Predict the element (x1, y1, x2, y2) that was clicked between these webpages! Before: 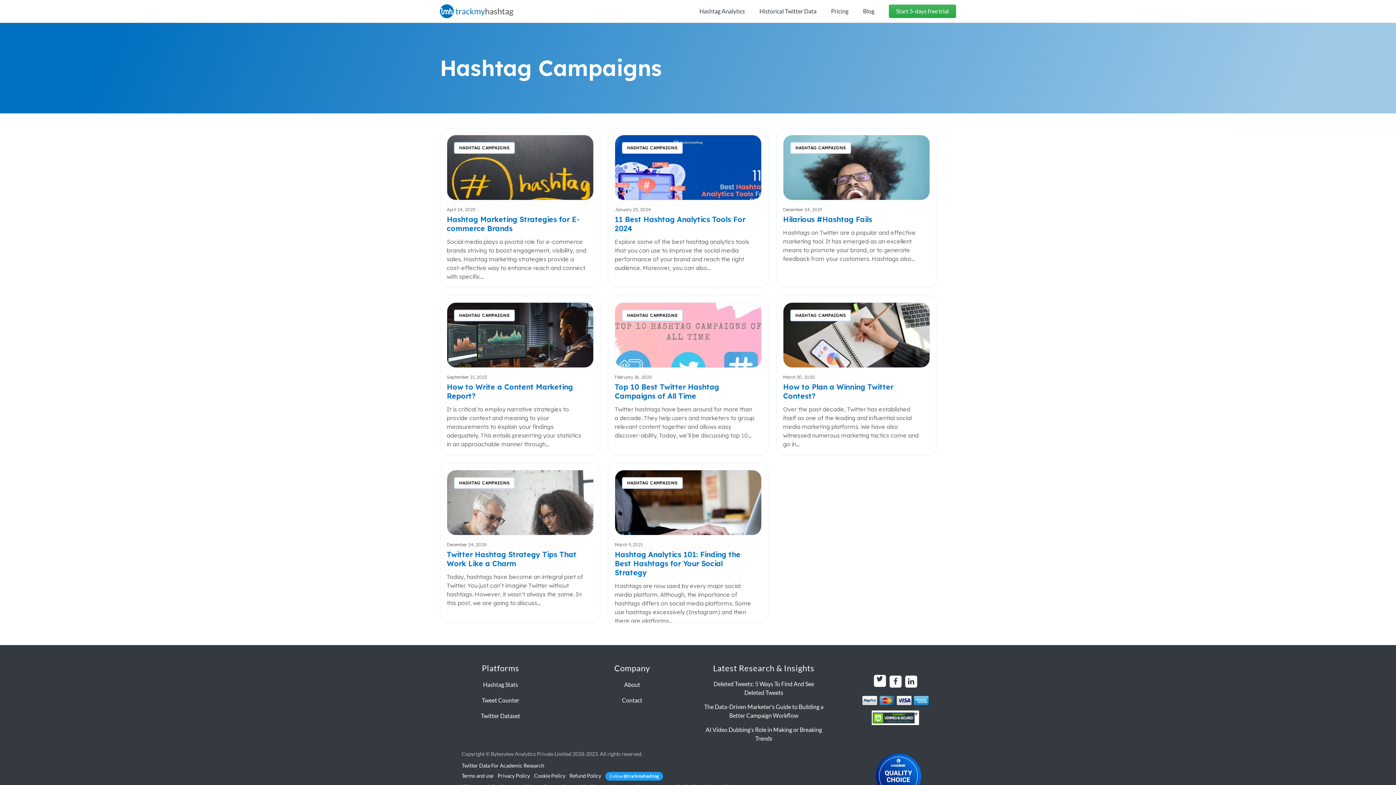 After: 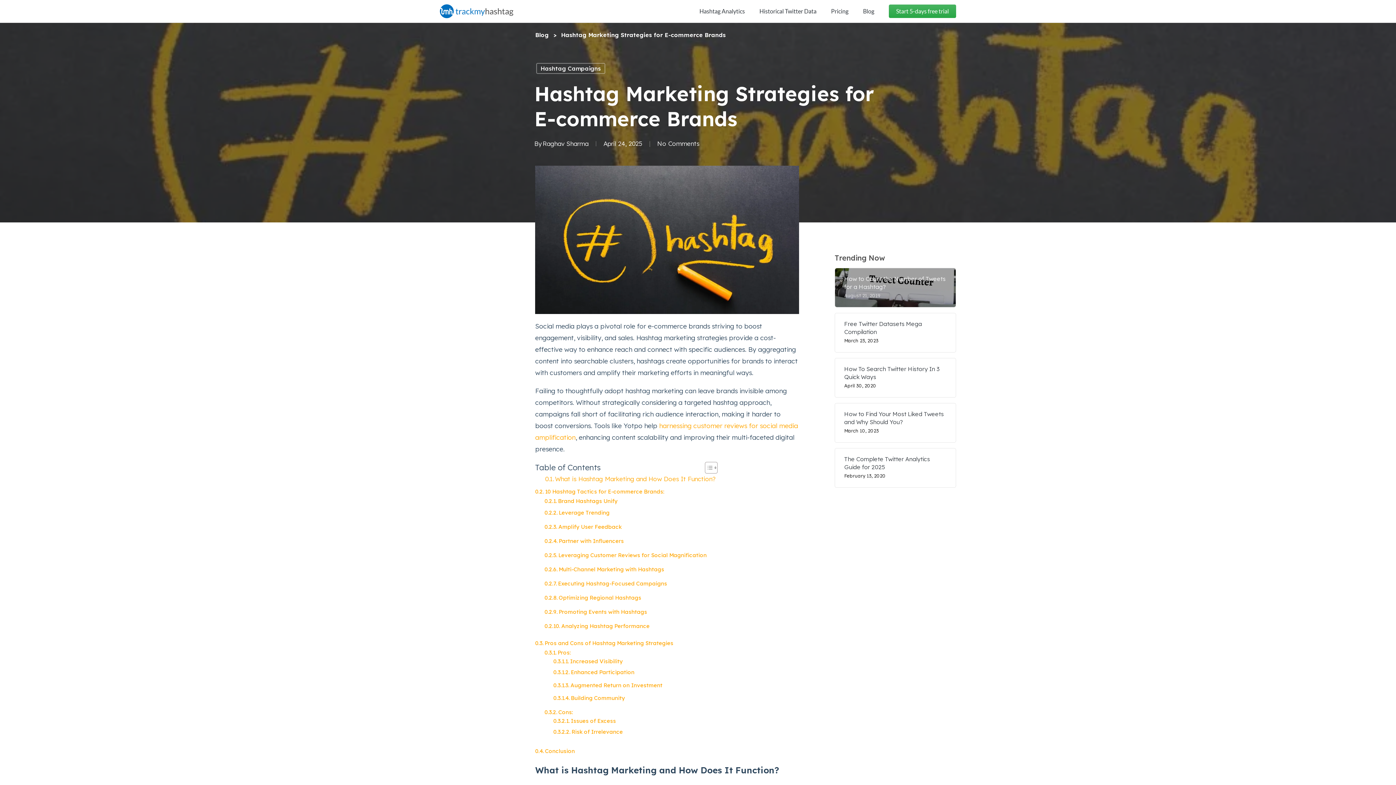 Action: label: Hashtag Marketing Strategies for E-commerce Brands bbox: (446, 134, 593, 281)